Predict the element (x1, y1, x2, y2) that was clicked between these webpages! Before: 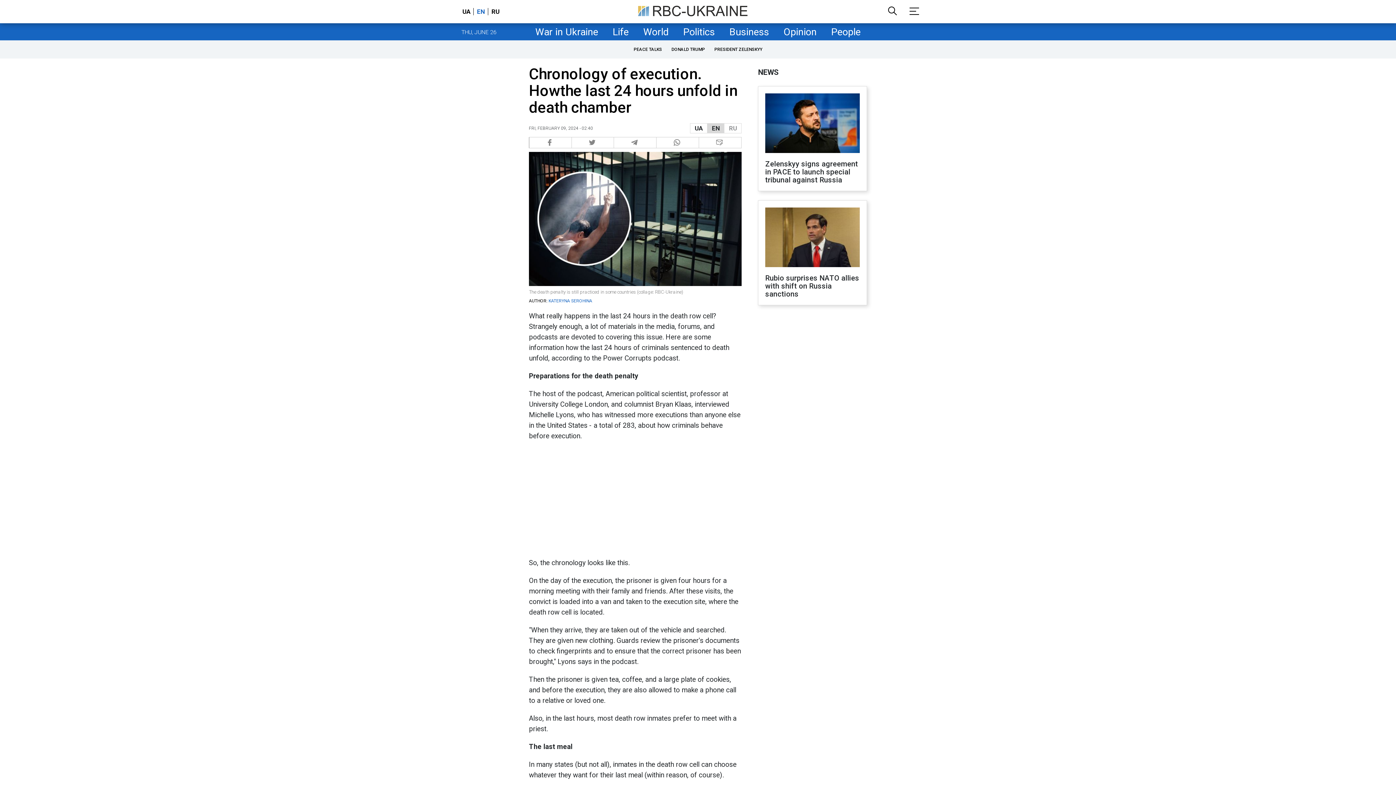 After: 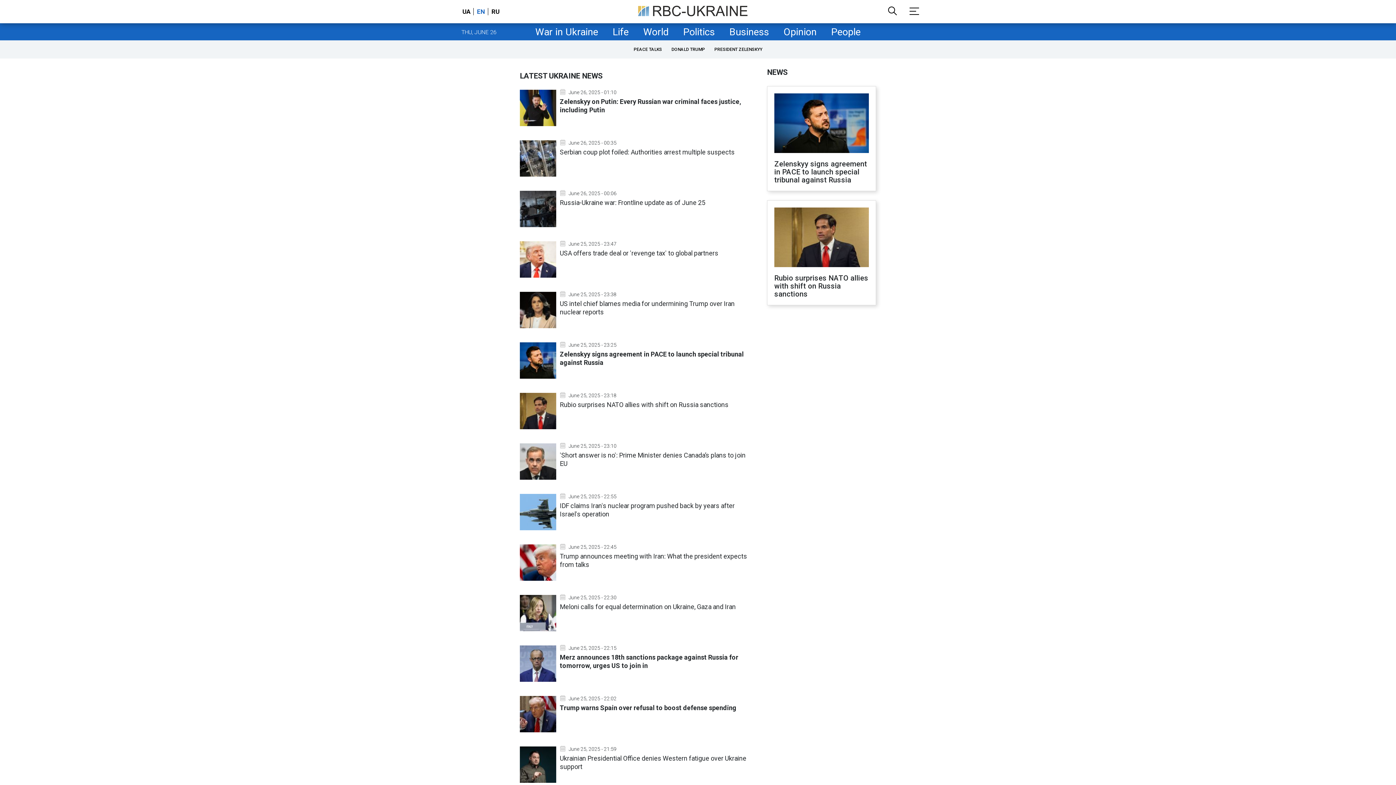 Action: label: NEWS bbox: (758, 65, 778, 78)